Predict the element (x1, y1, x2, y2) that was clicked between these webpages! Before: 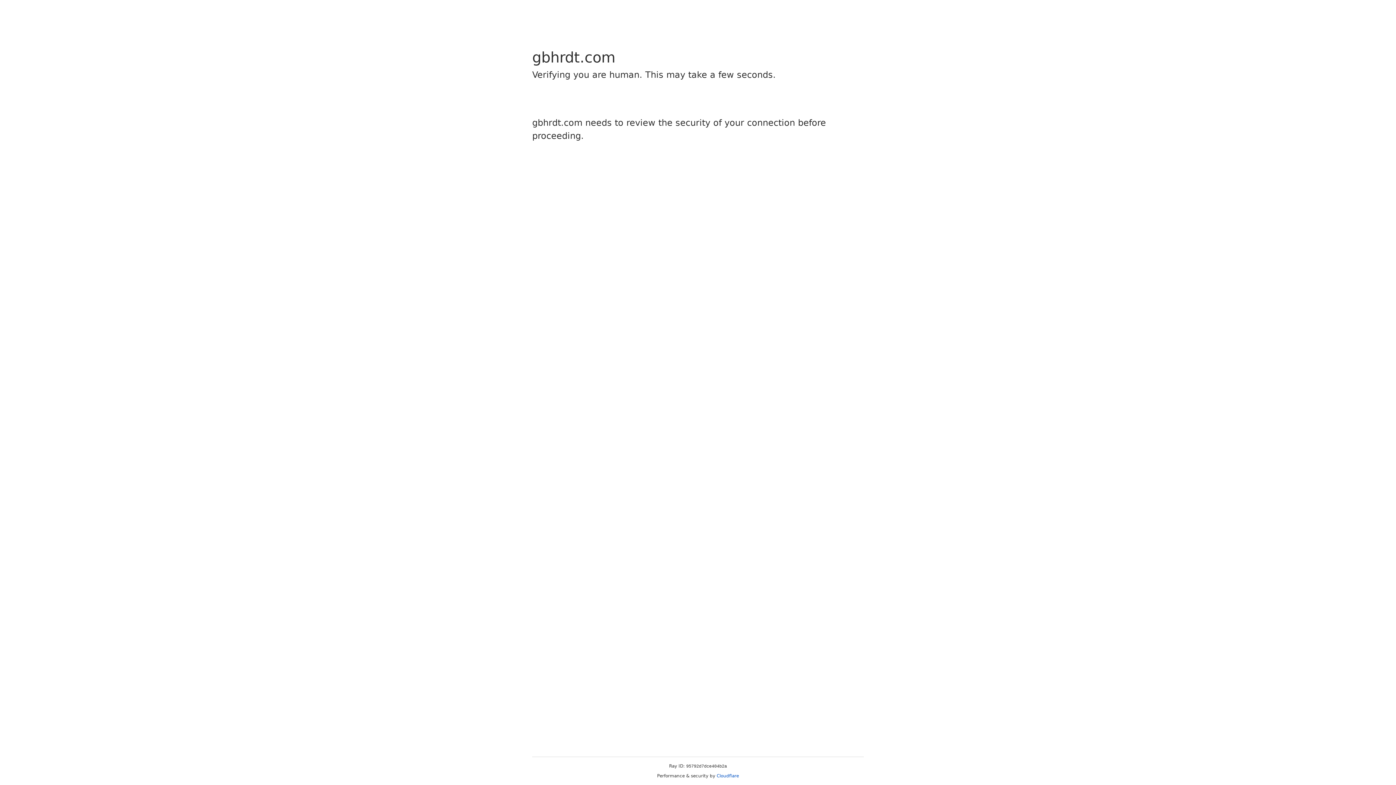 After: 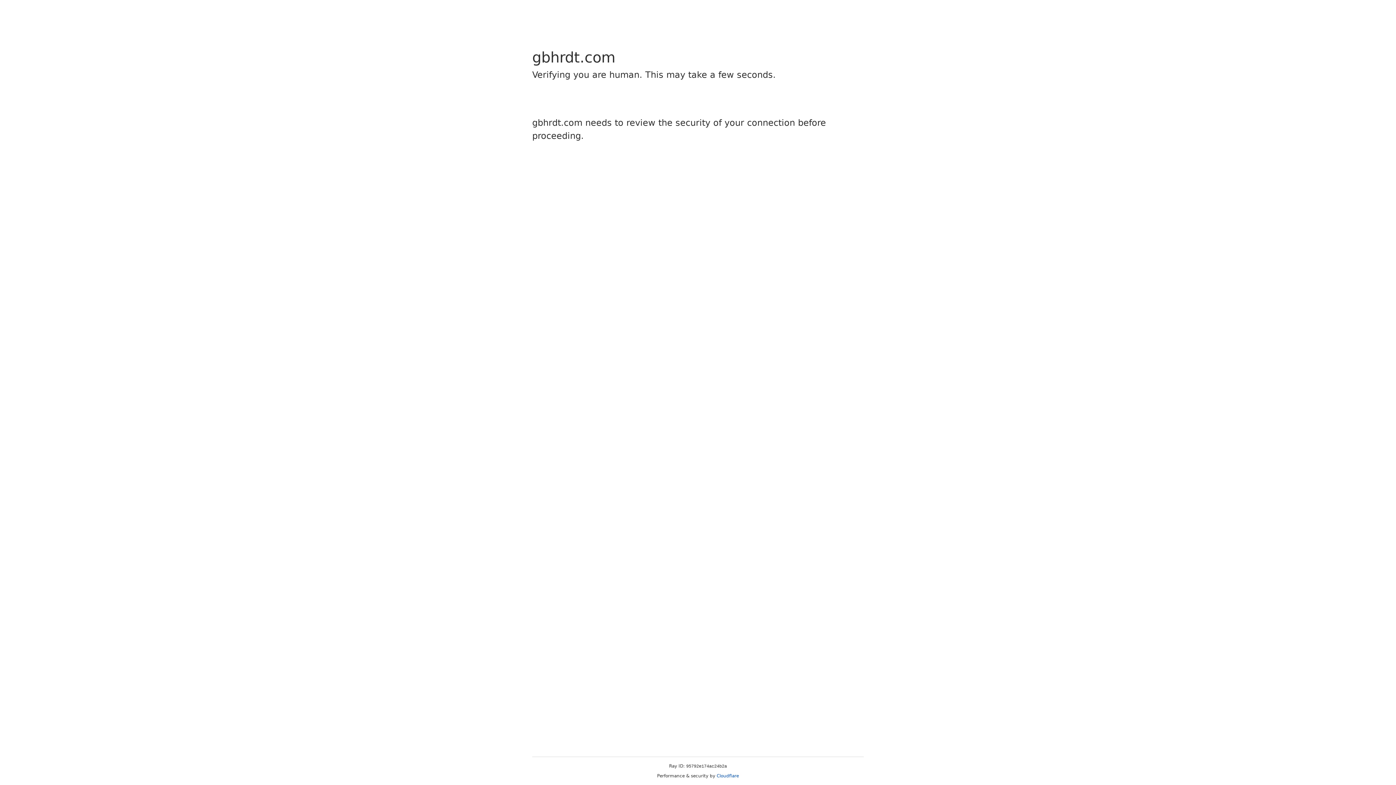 Action: bbox: (716, 773, 739, 778) label: Cloudflare